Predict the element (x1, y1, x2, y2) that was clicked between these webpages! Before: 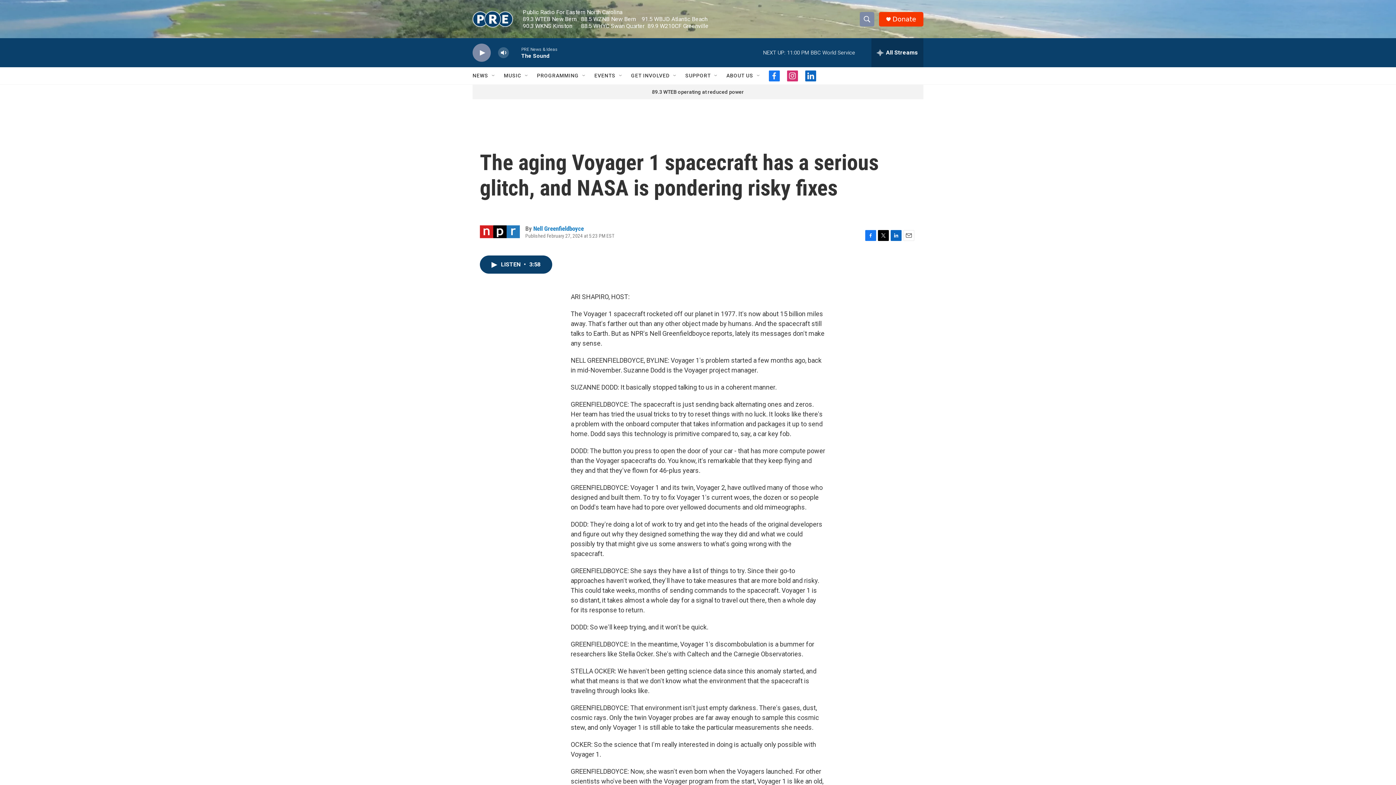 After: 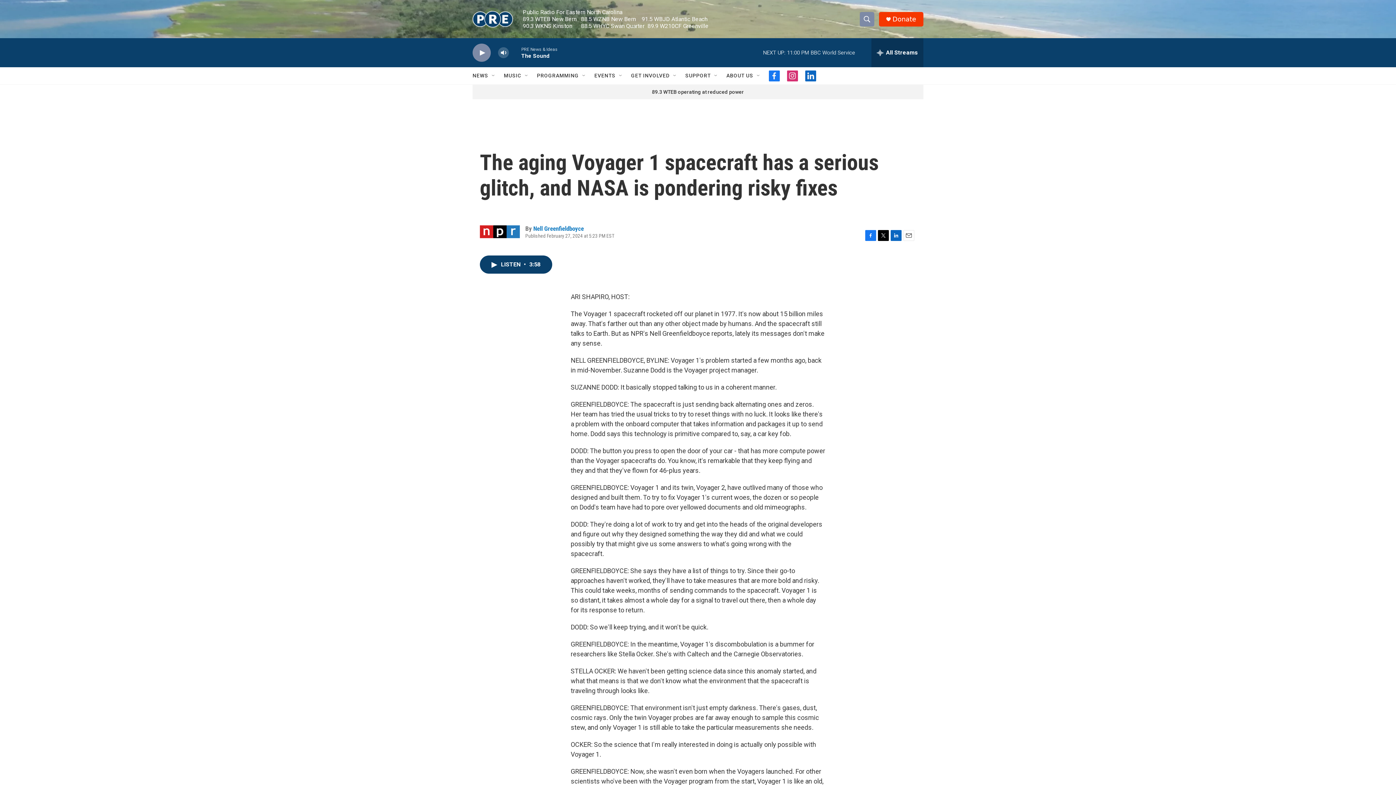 Action: label: facebook bbox: (769, 70, 780, 81)